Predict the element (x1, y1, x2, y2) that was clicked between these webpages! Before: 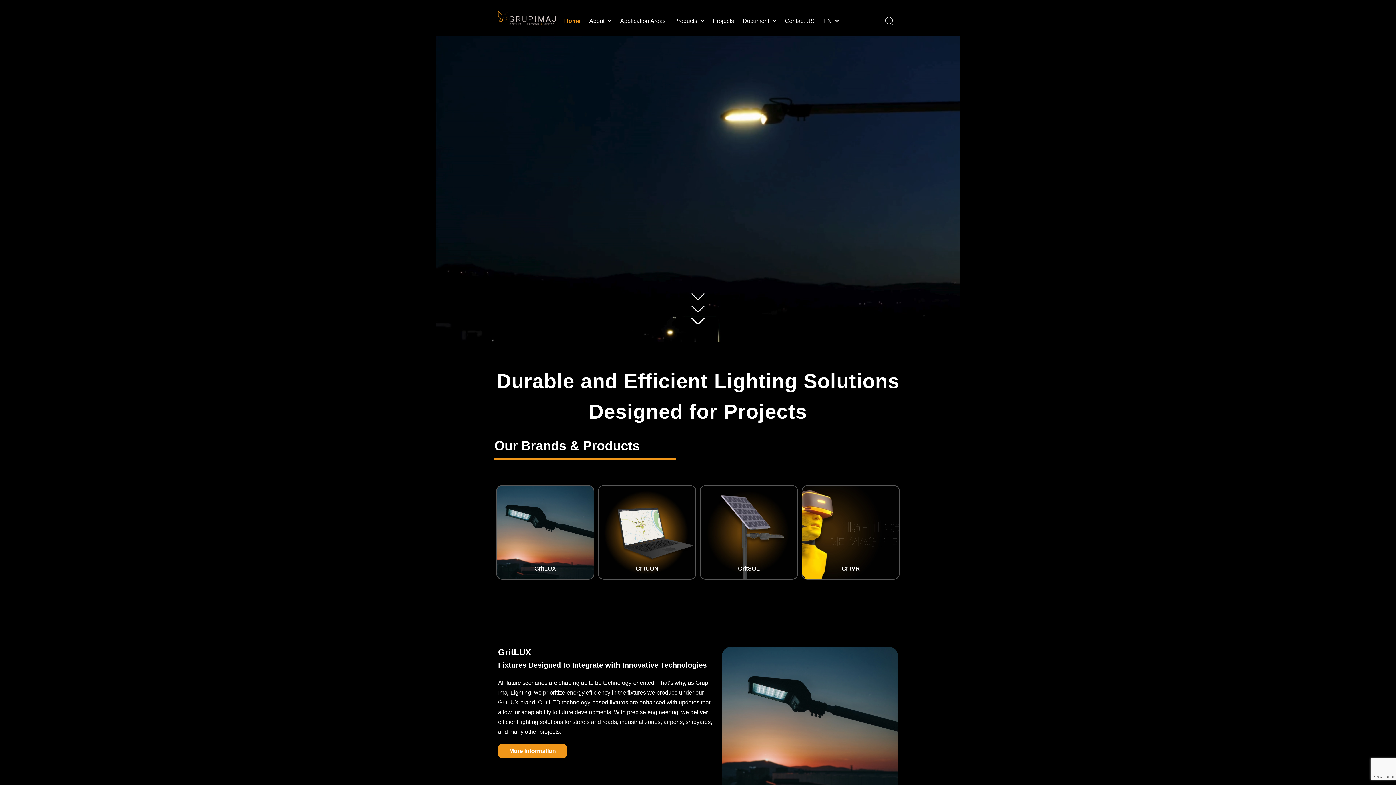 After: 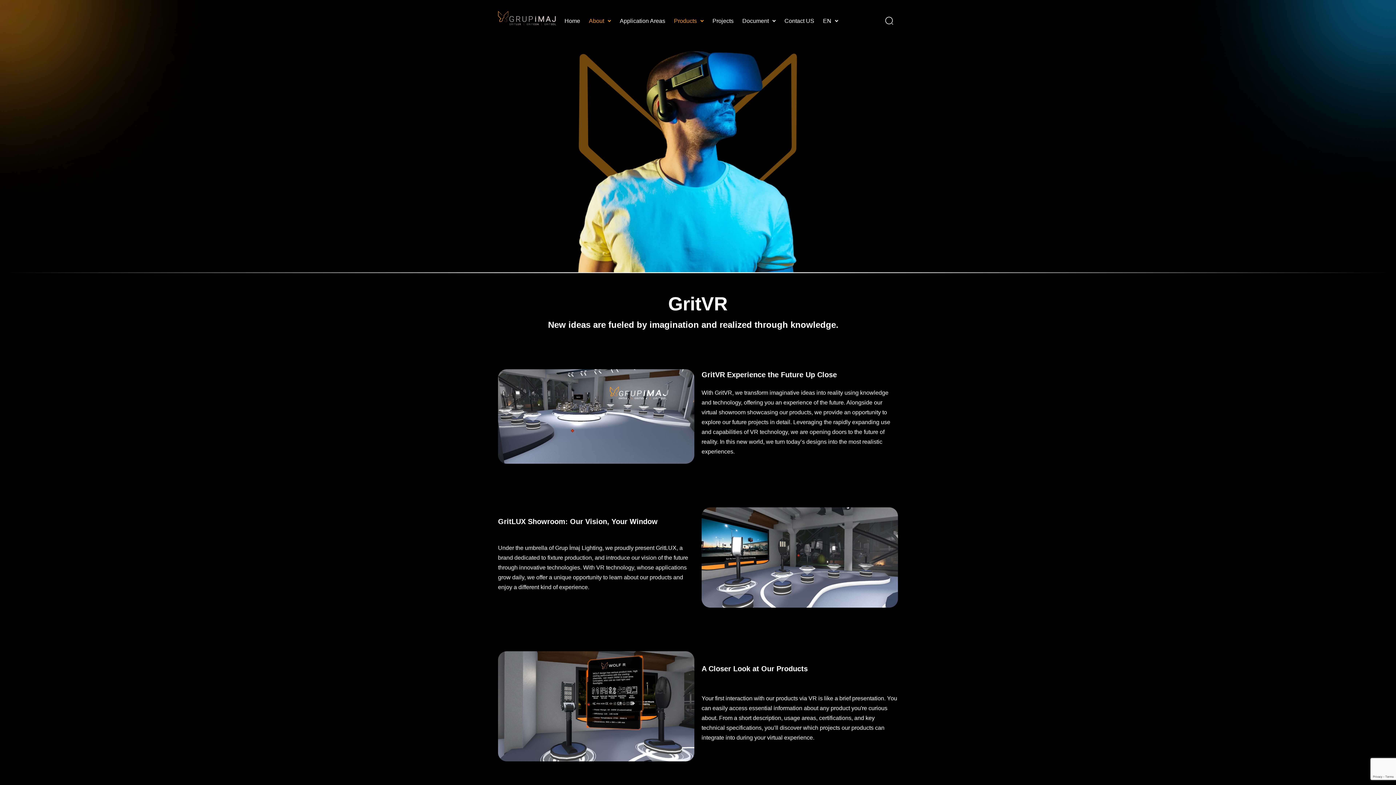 Action: bbox: (812, 508, 889, 558)